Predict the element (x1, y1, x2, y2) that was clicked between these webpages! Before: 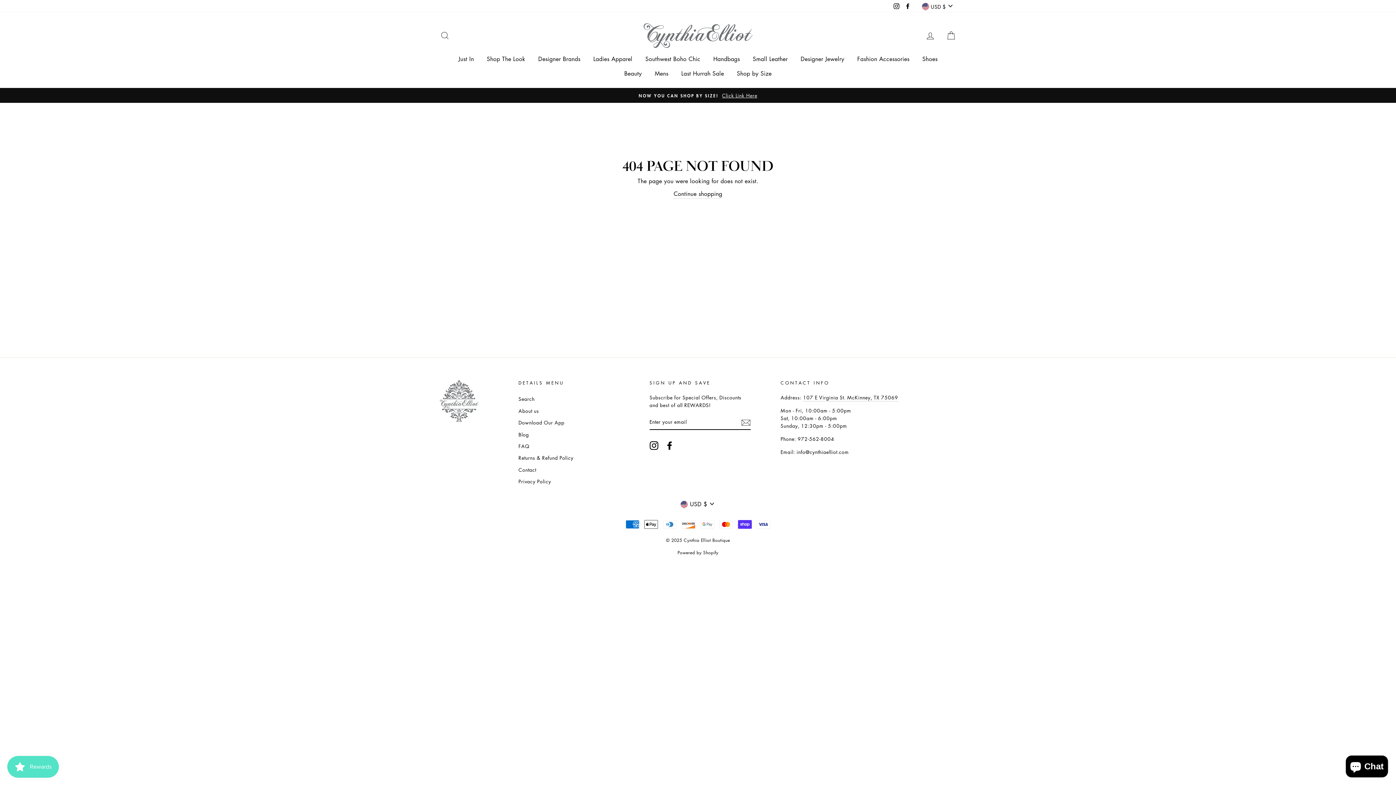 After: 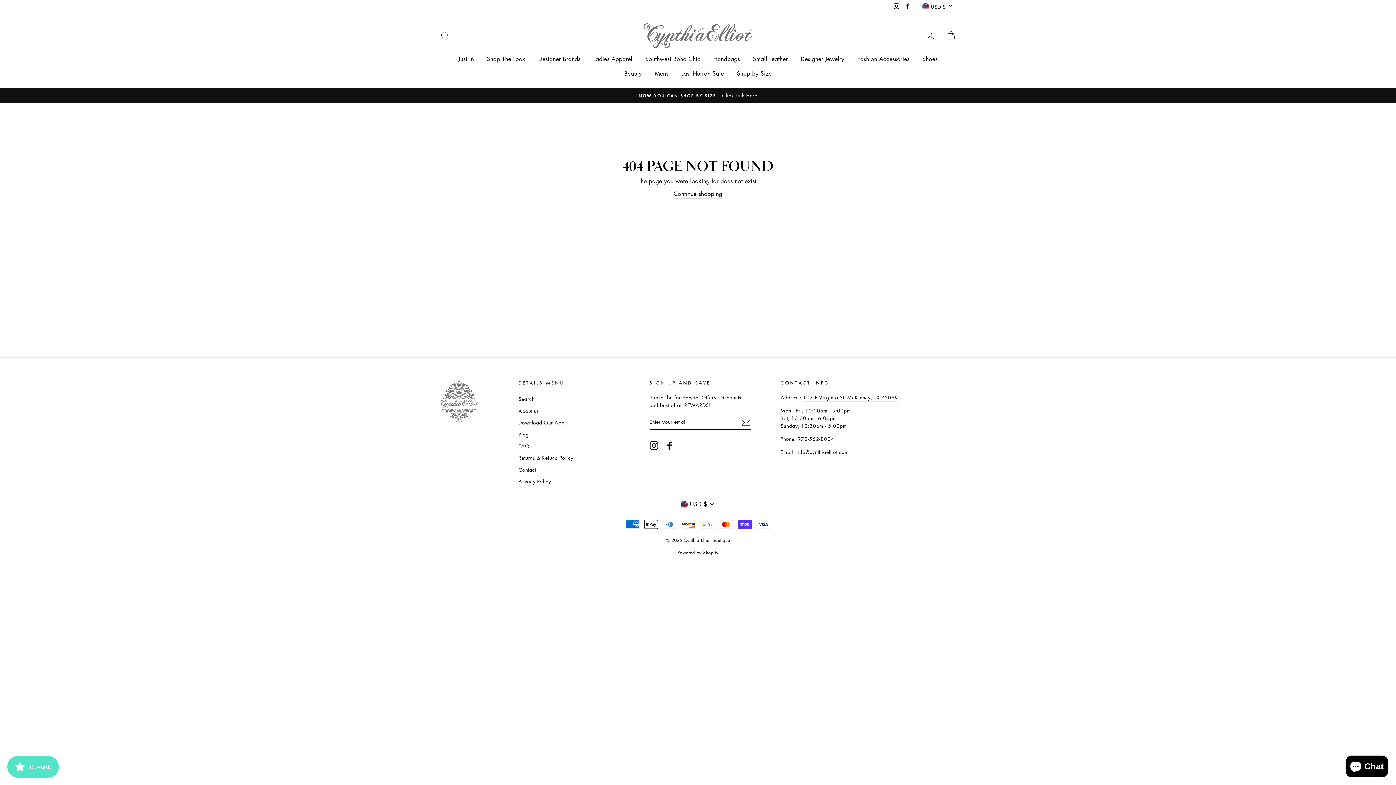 Action: bbox: (892, 0, 901, 11) label: Instagram